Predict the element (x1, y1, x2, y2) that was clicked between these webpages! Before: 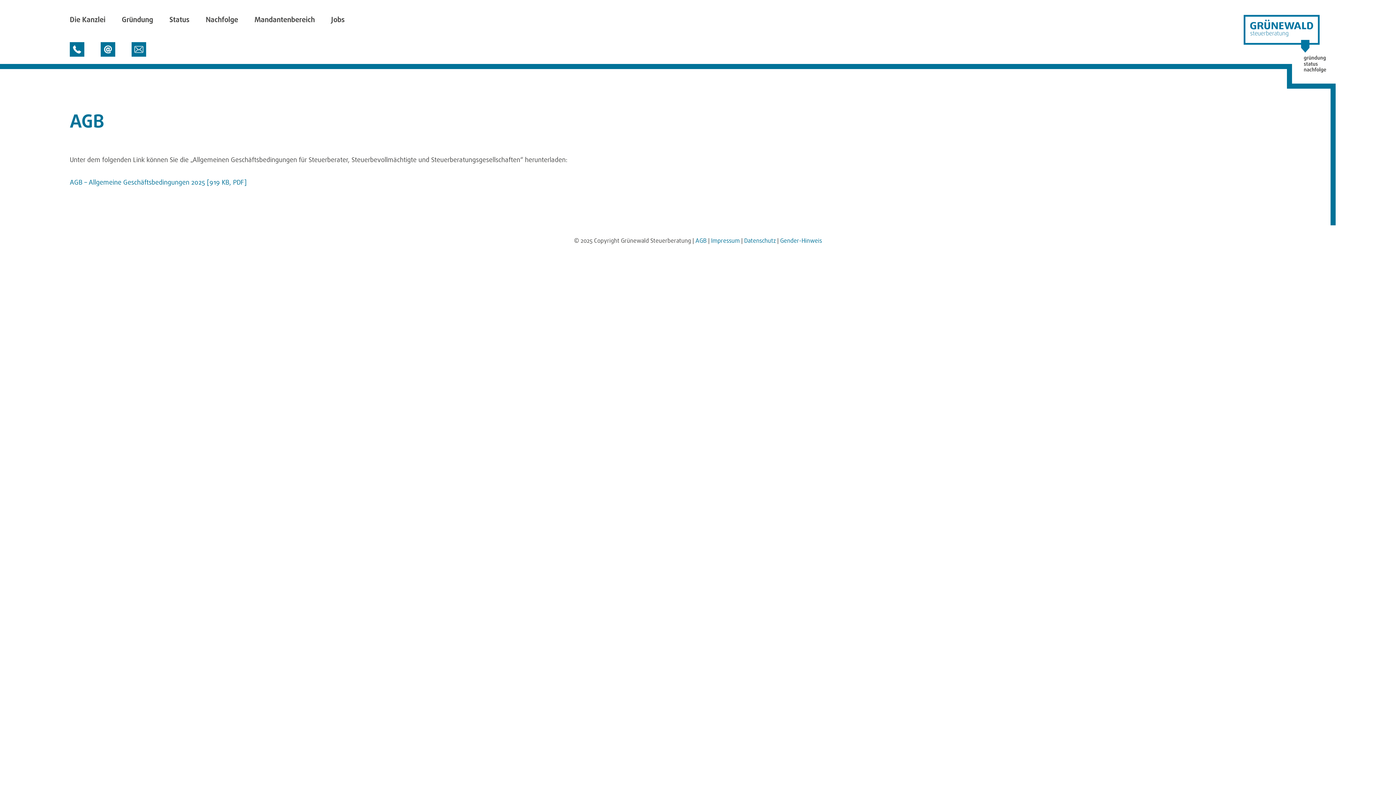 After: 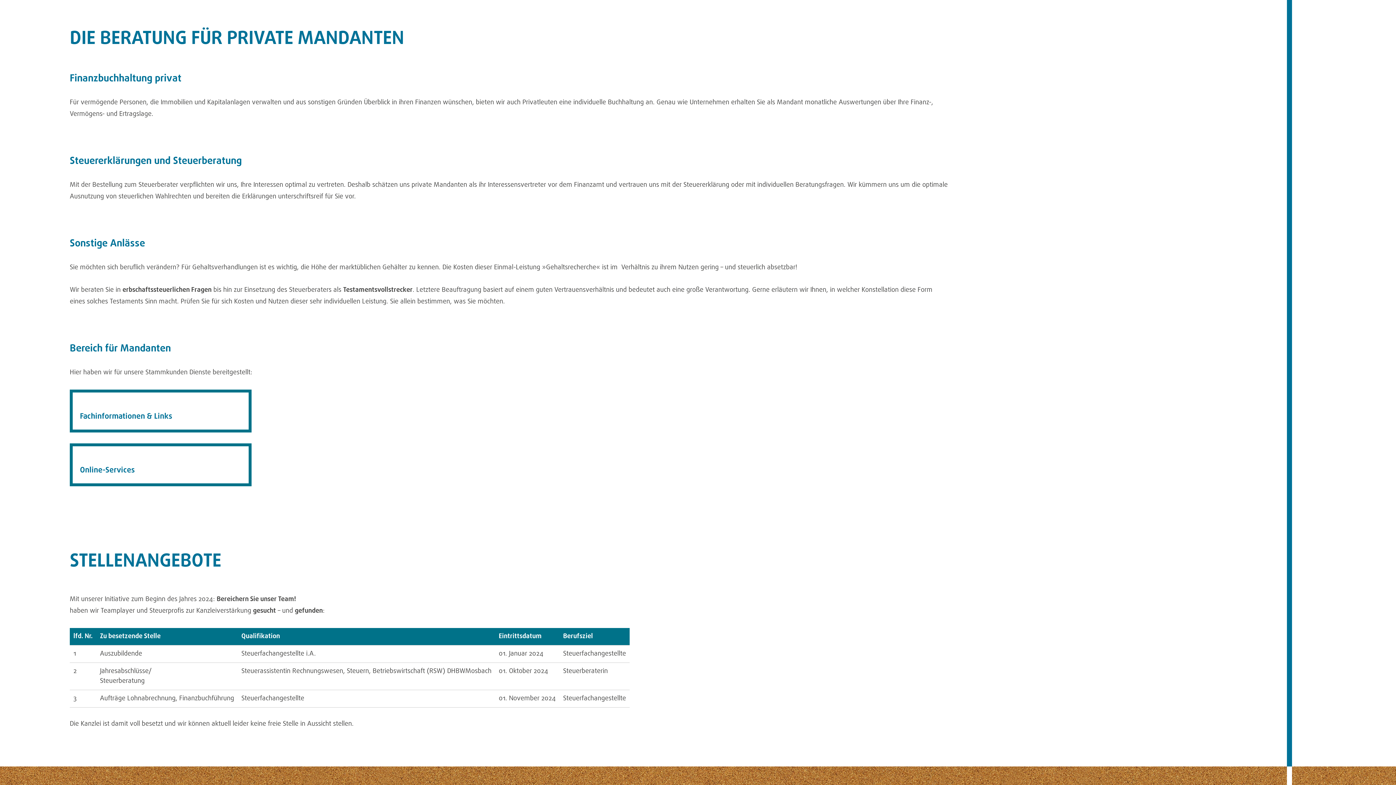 Action: label: Mandantenbereich bbox: (254, 14, 314, 25)